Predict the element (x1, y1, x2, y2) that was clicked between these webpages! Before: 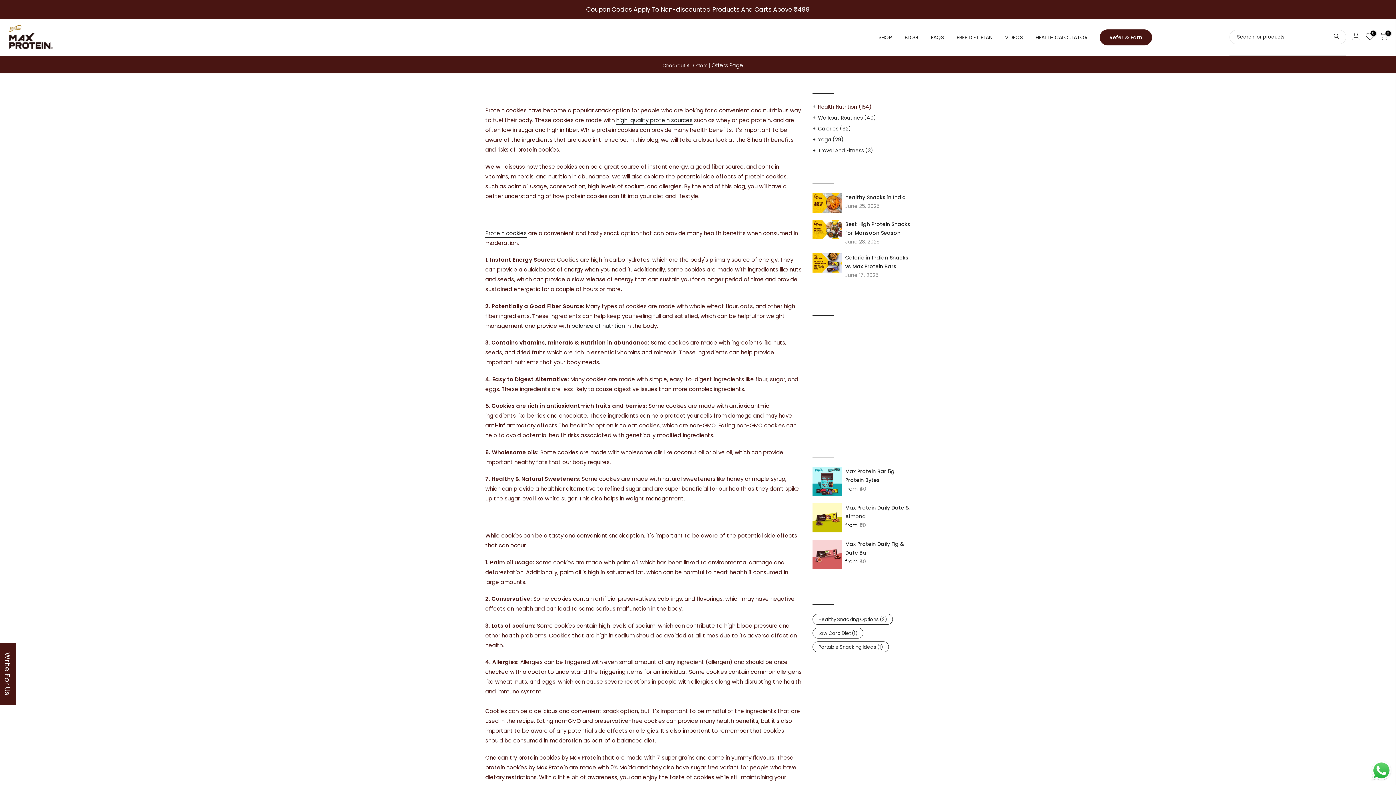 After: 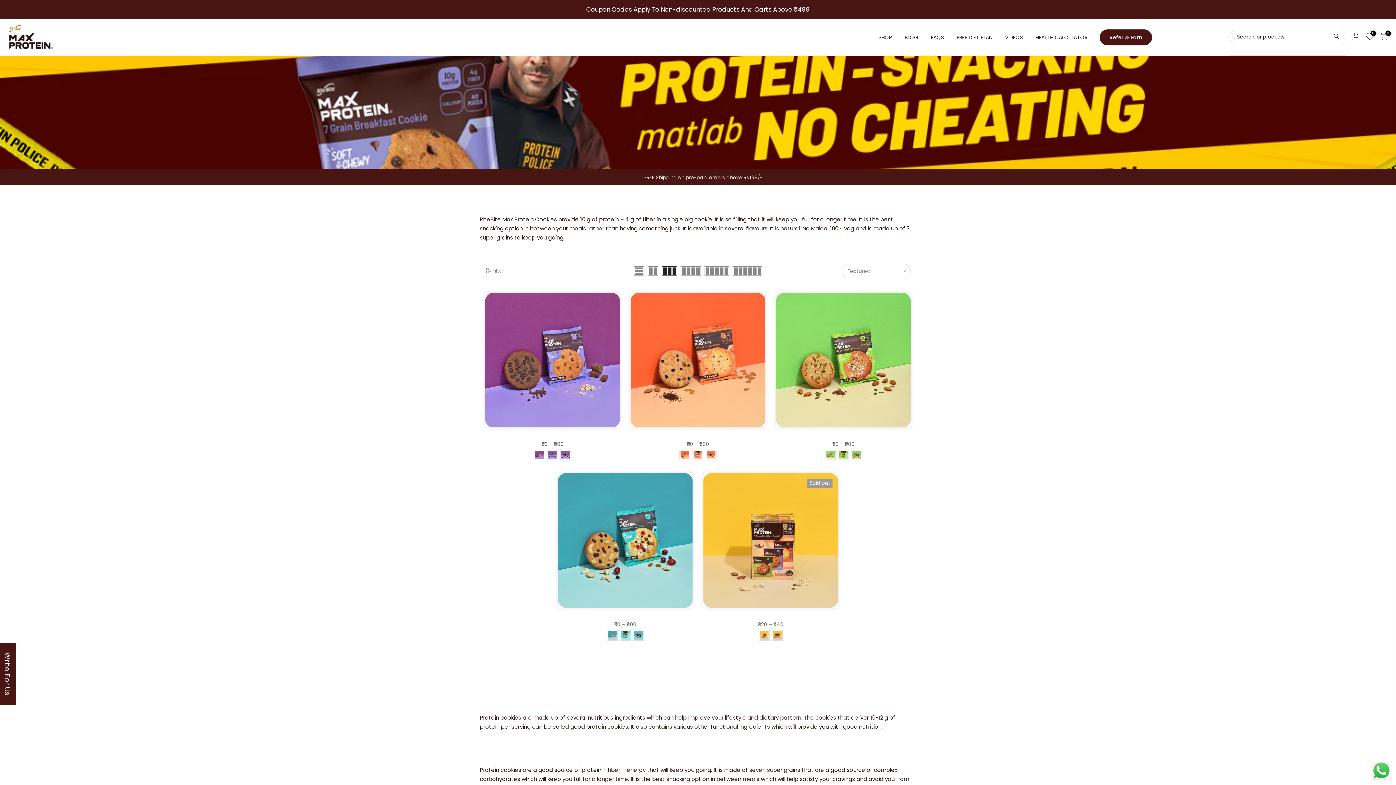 Action: label: Protein cookies bbox: (485, 229, 526, 237)